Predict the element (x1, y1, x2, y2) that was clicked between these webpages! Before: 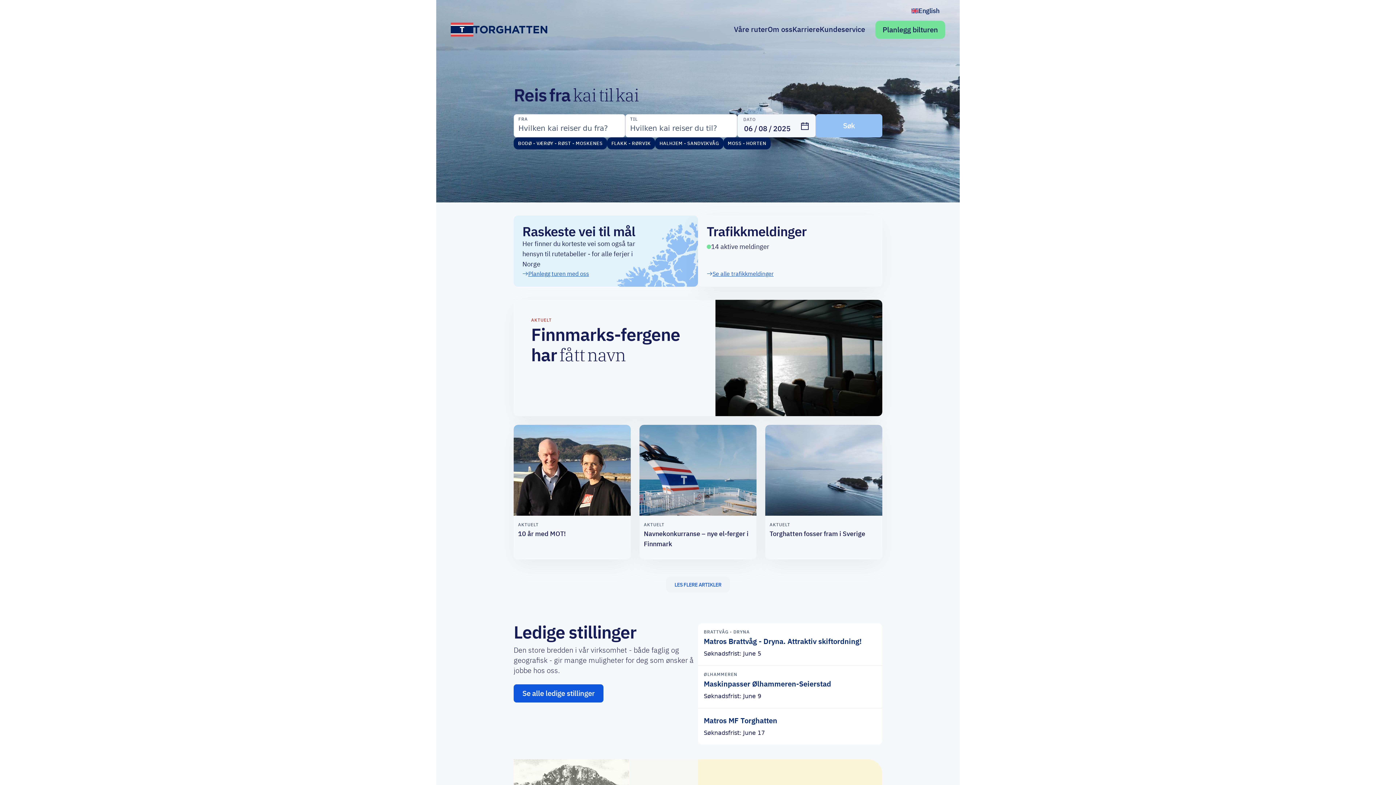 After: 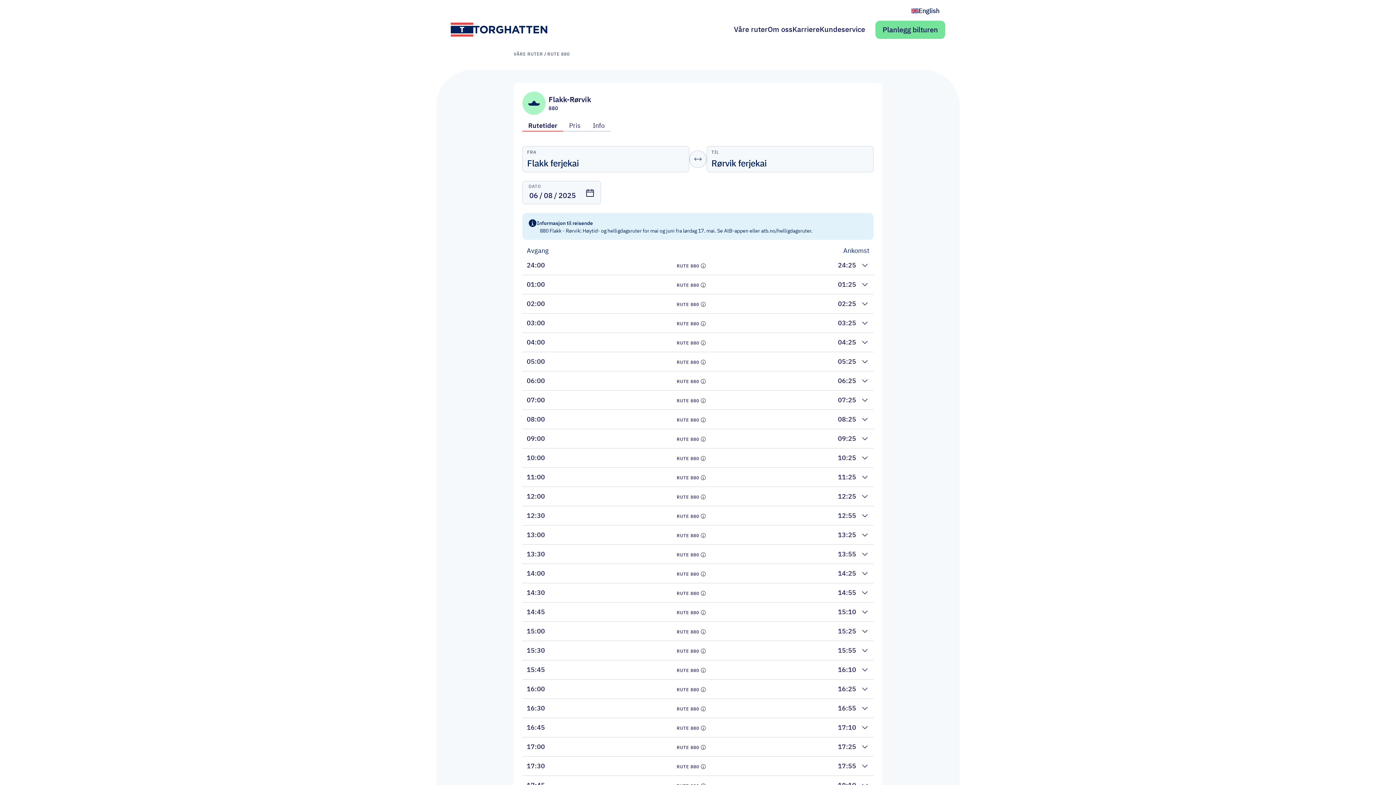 Action: label: FLAKK - RØRVIK bbox: (607, 137, 655, 149)